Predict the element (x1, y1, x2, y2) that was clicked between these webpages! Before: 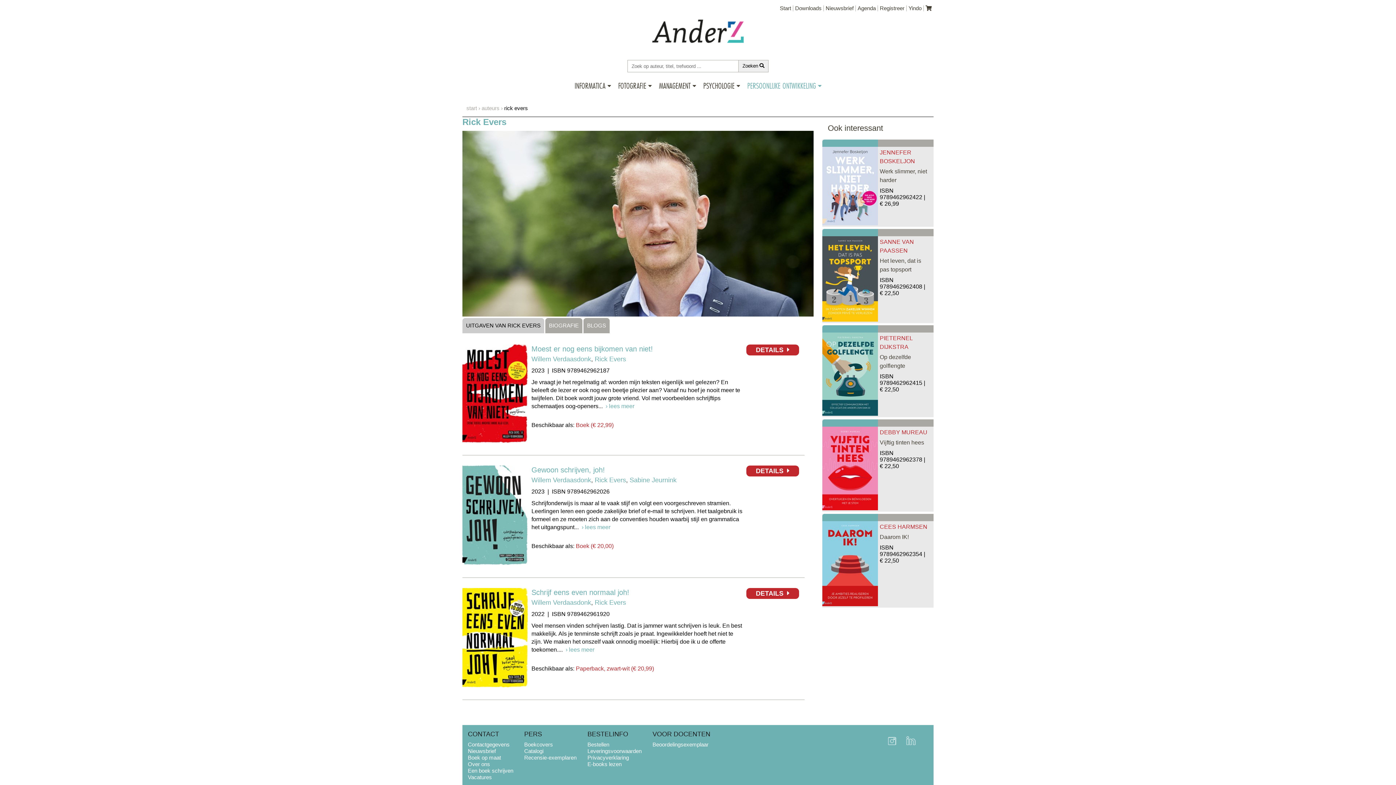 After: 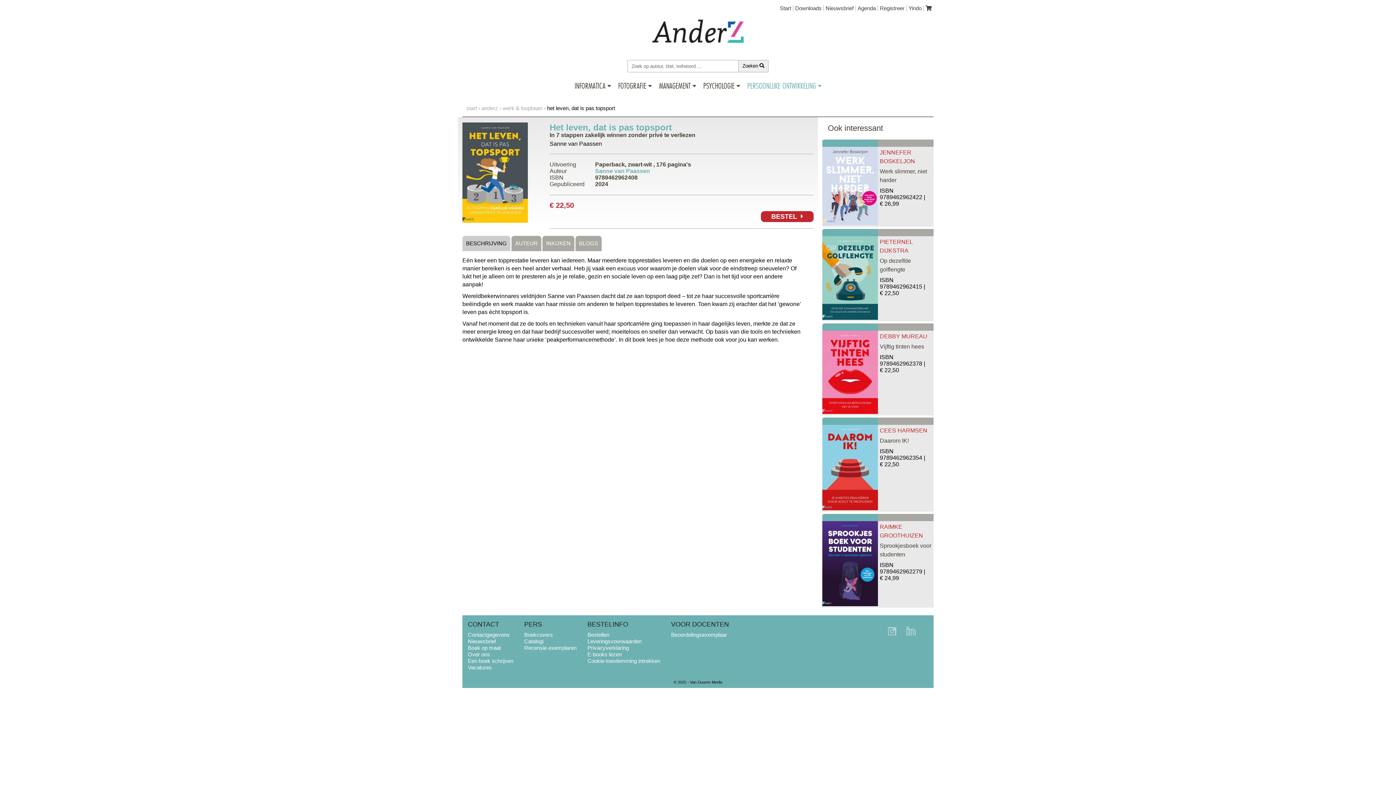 Action: bbox: (822, 316, 878, 322)